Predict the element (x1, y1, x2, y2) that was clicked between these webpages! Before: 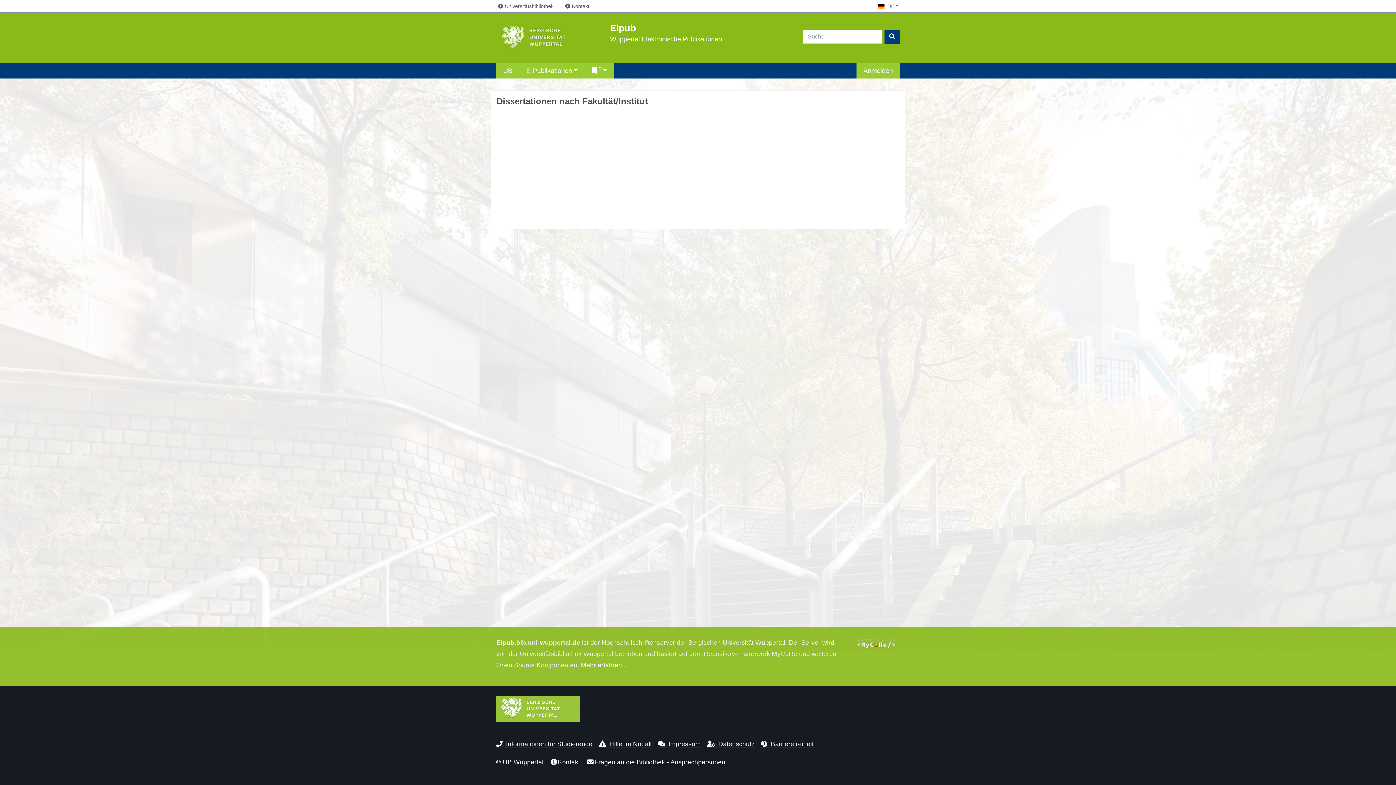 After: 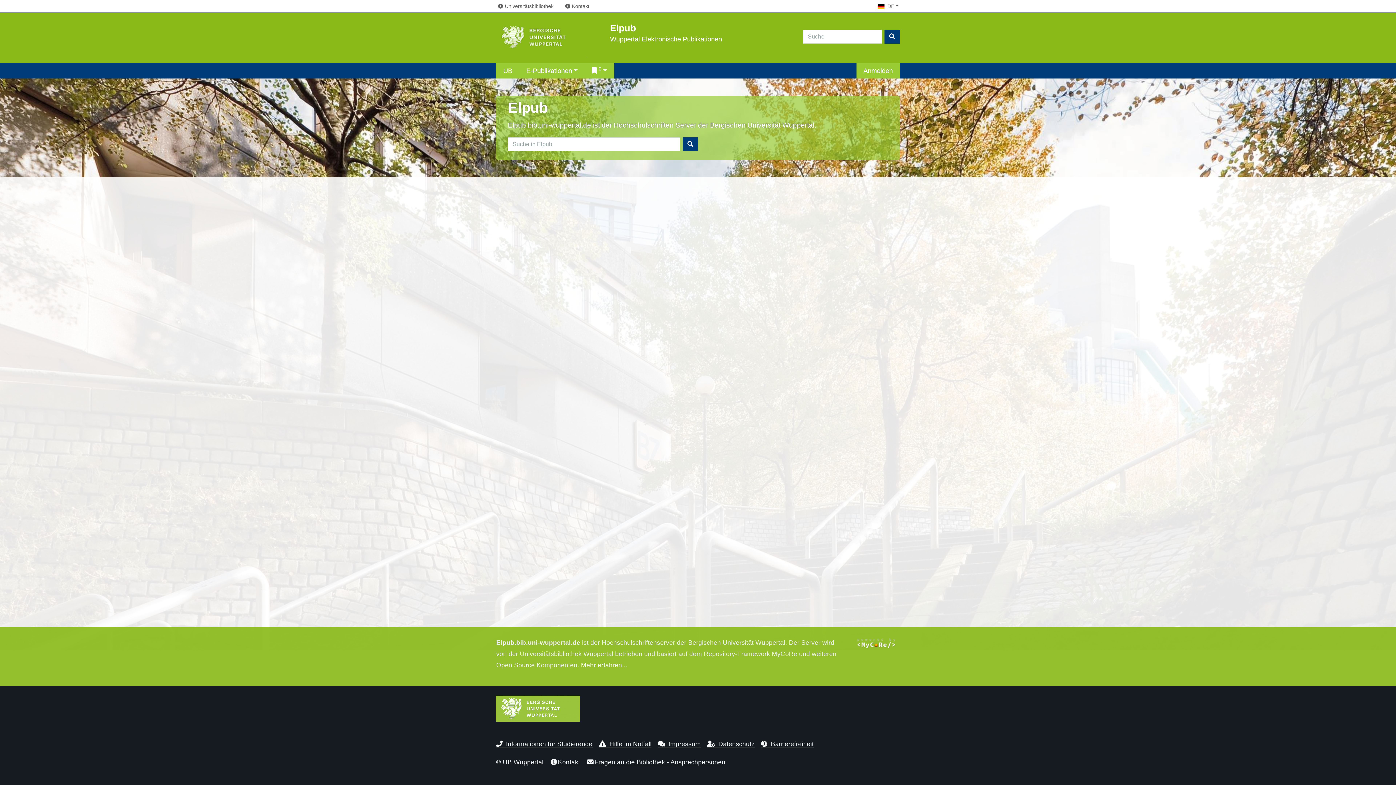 Action: label: Elpub
Wuppertal Elektronische Publikationen bbox: (610, 21, 722, 43)